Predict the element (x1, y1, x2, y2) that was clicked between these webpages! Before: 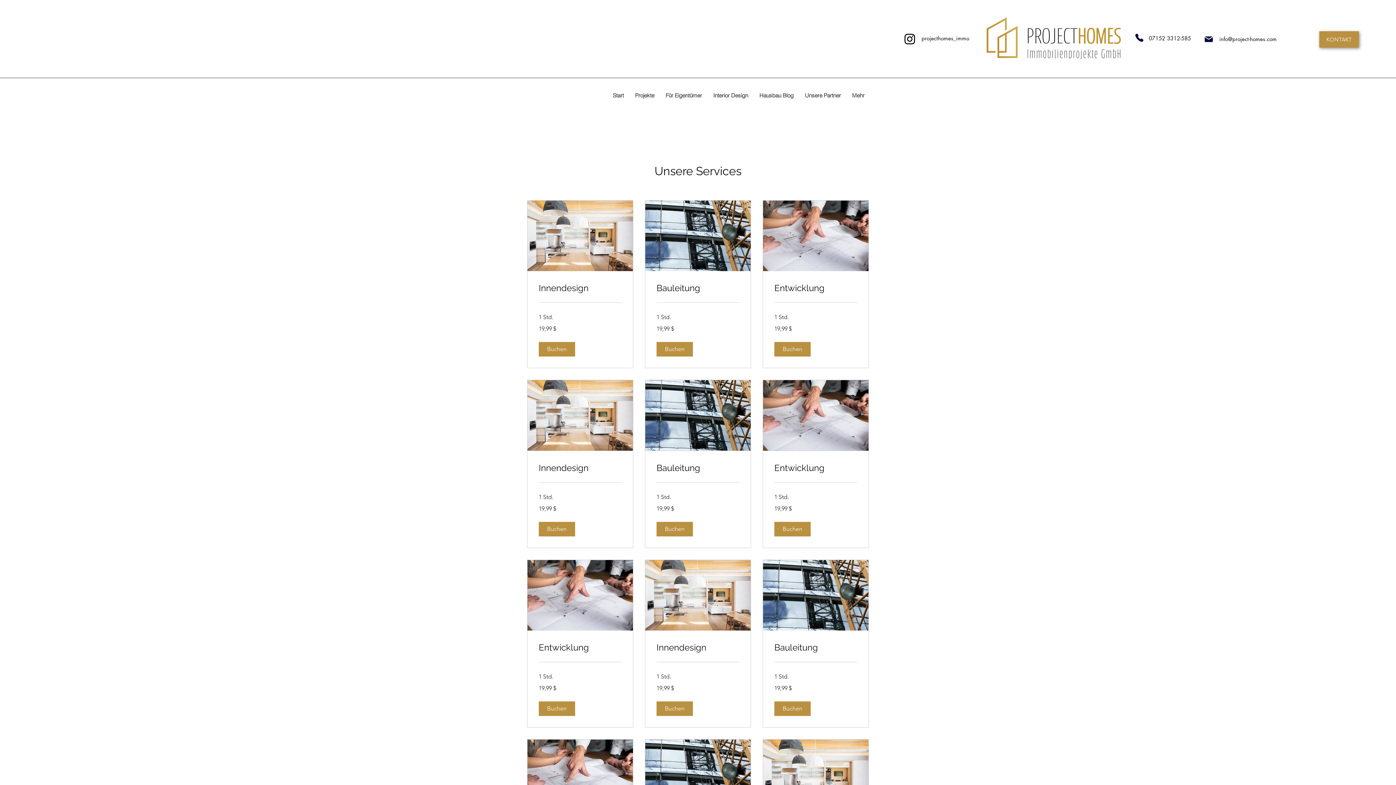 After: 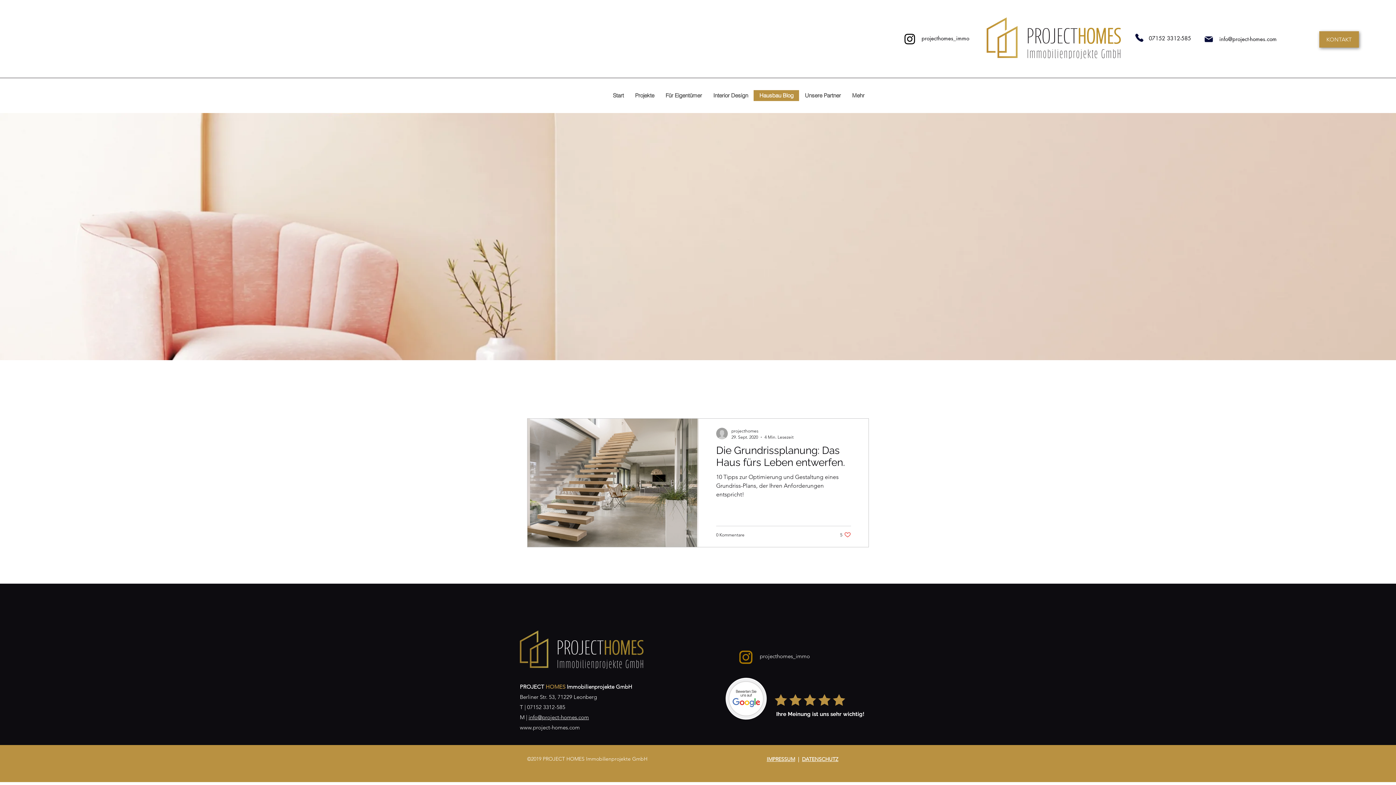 Action: label: Hausbau Blog bbox: (753, 90, 799, 101)